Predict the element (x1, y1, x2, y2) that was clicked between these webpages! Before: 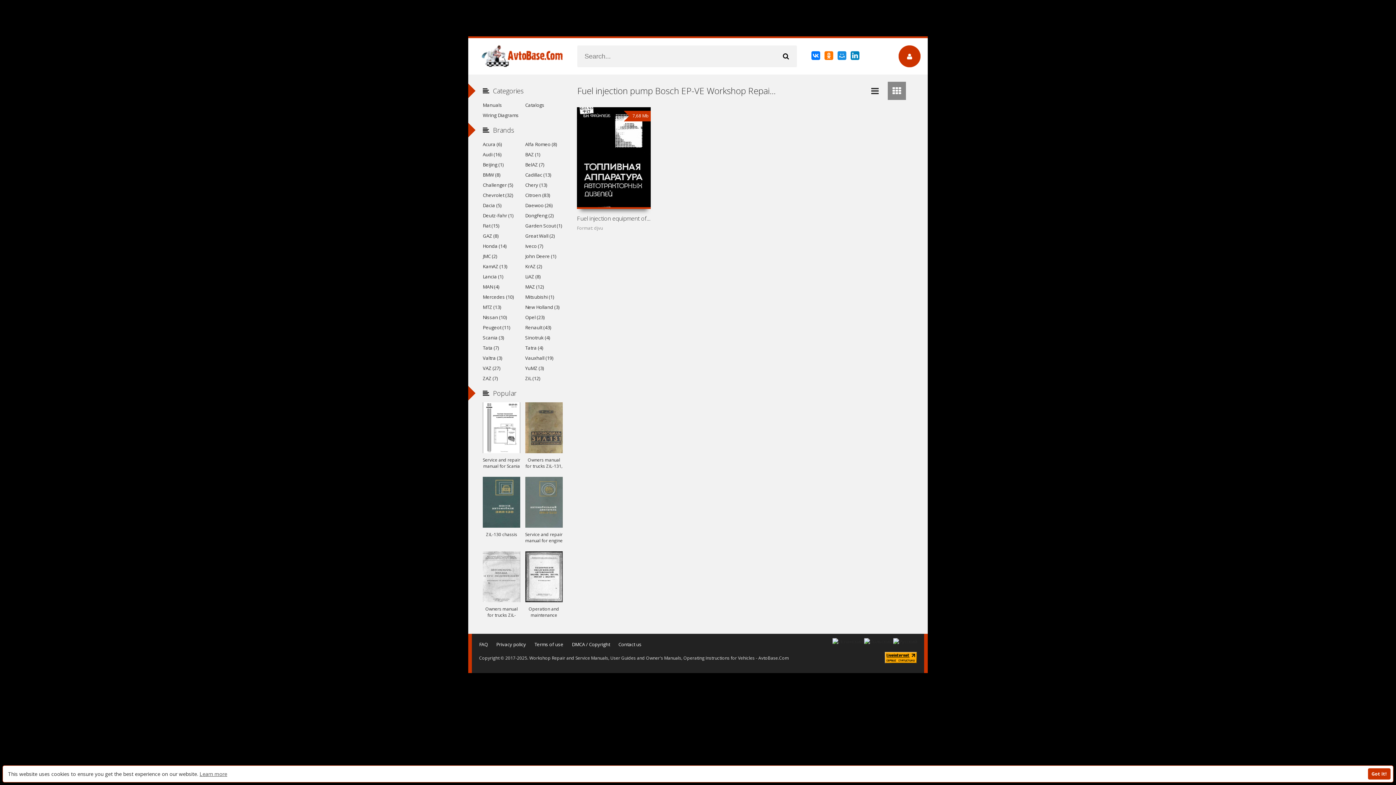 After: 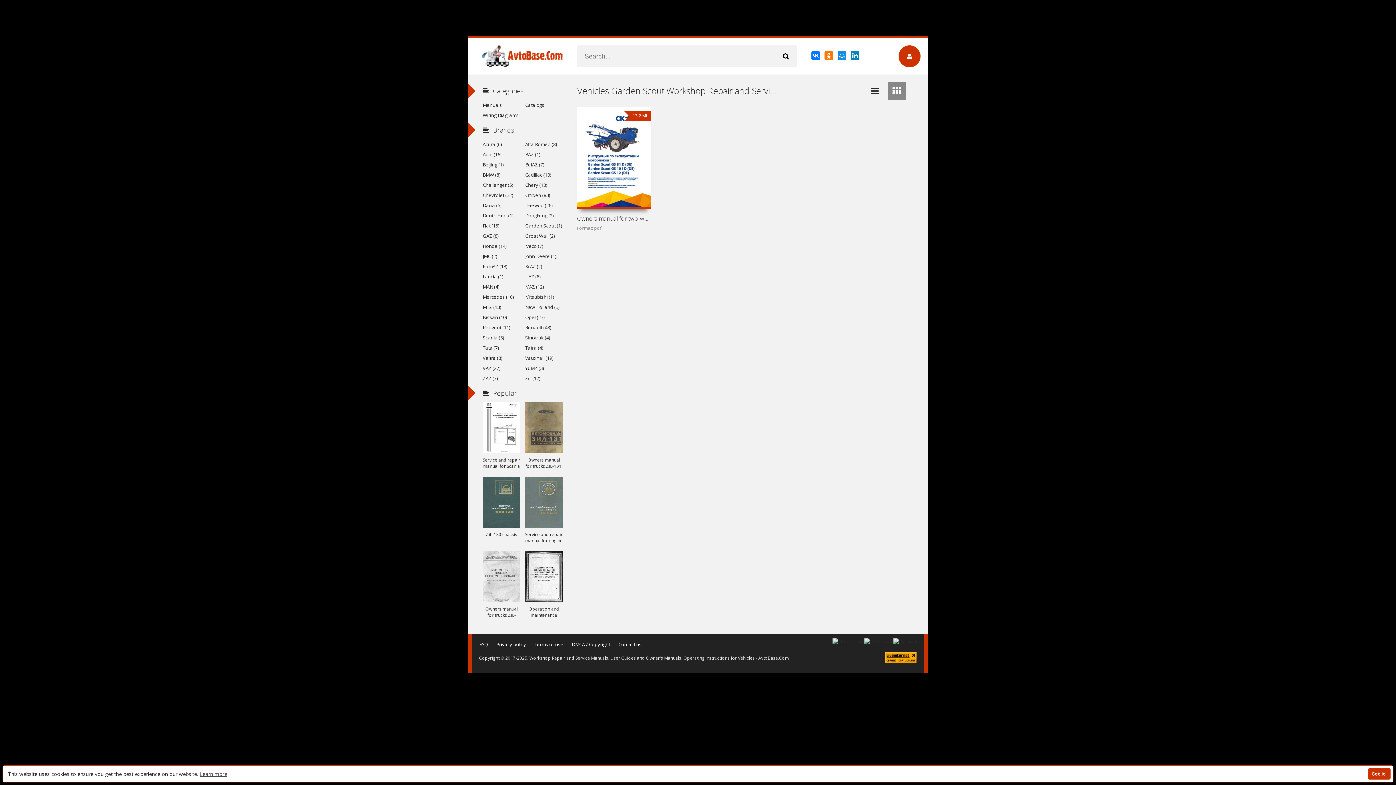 Action: bbox: (525, 220, 562, 230) label: Garden Scout (1)